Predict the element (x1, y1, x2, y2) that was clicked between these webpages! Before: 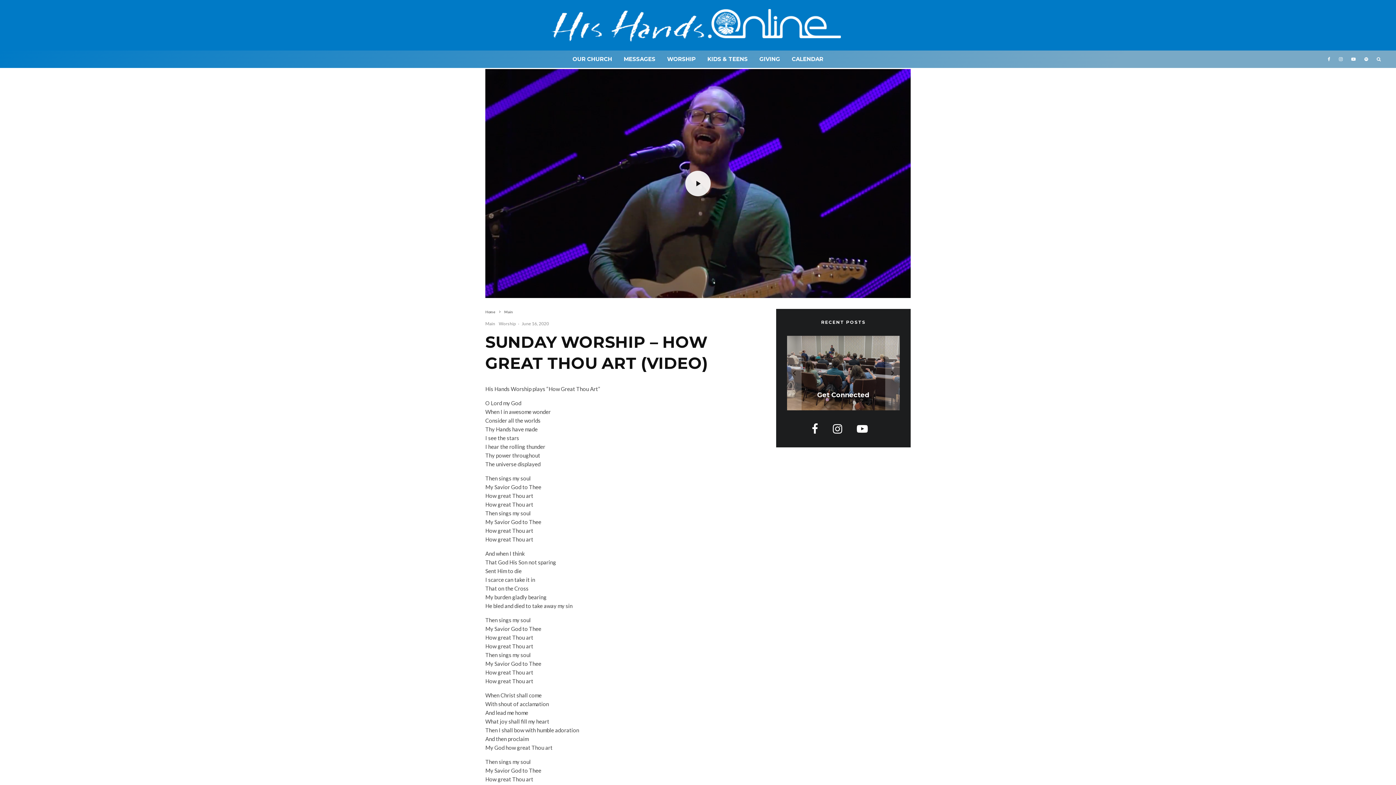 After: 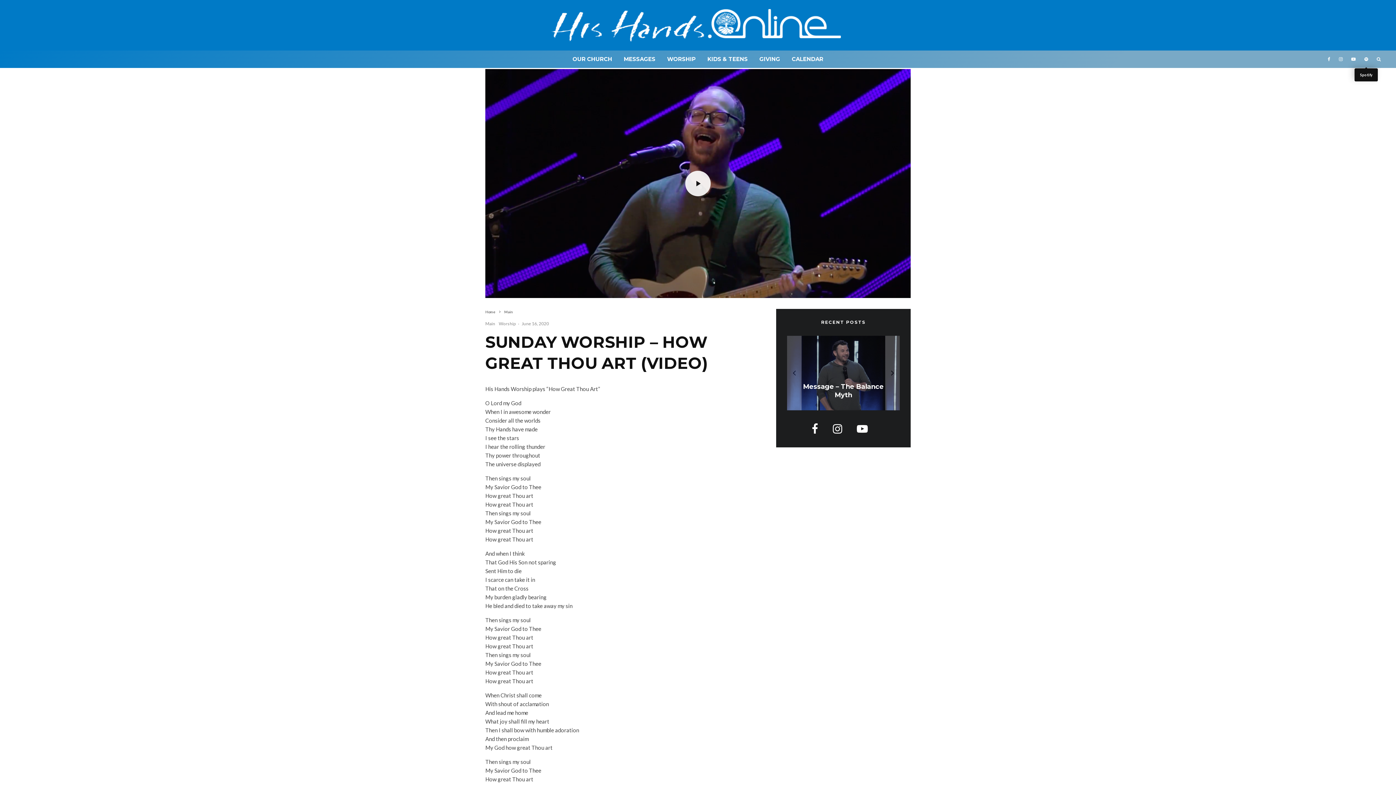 Action: label: Spotify bbox: (1360, 50, 1372, 68)